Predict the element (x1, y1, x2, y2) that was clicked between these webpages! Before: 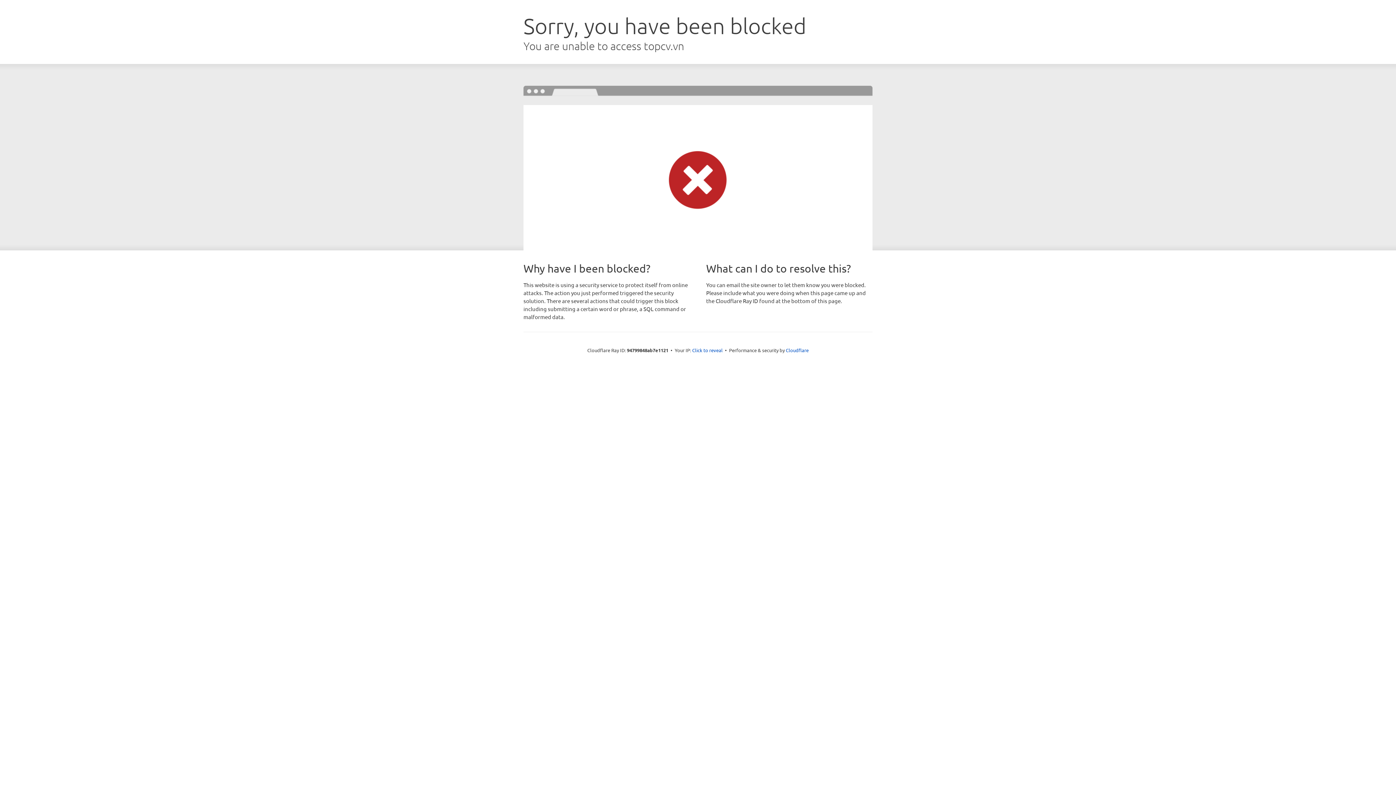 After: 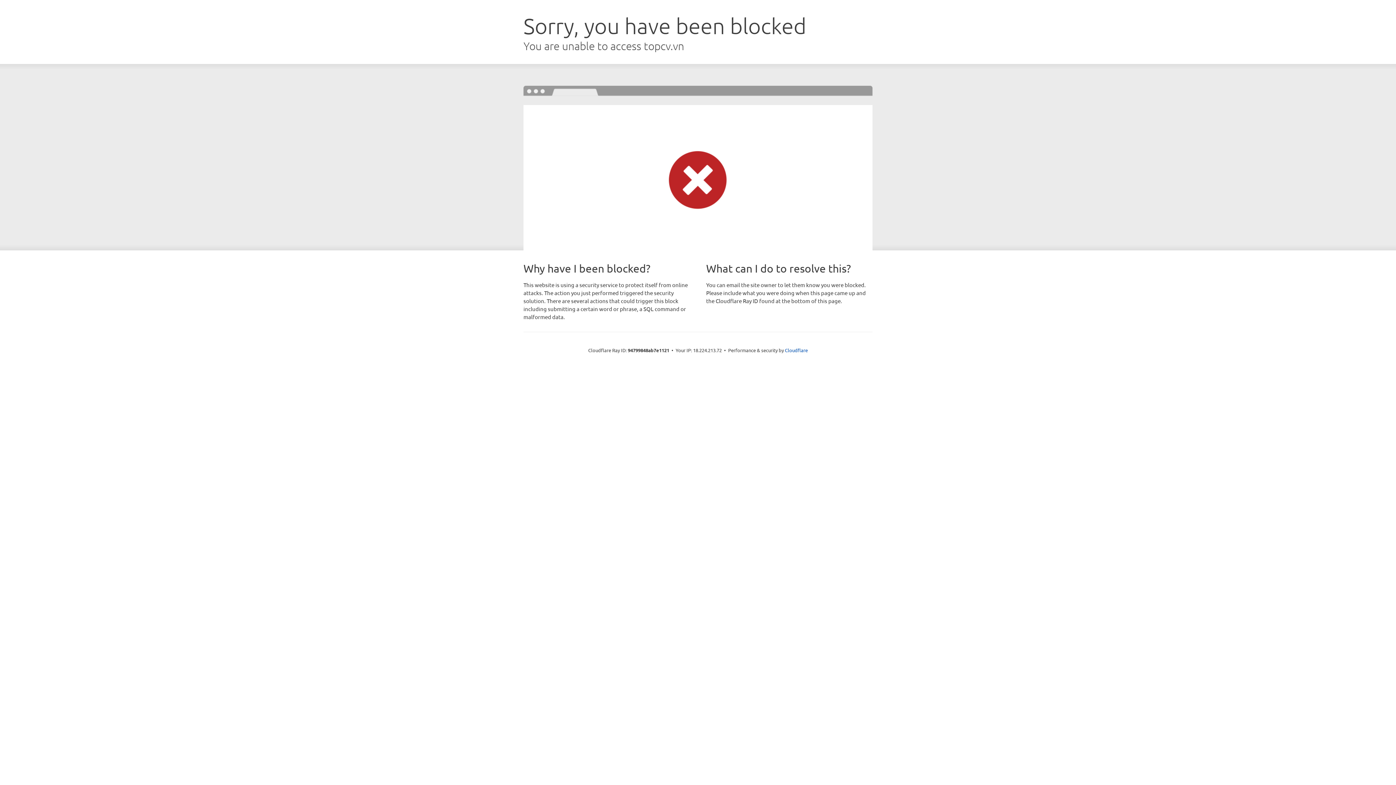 Action: label: Click to reveal bbox: (692, 346, 722, 353)